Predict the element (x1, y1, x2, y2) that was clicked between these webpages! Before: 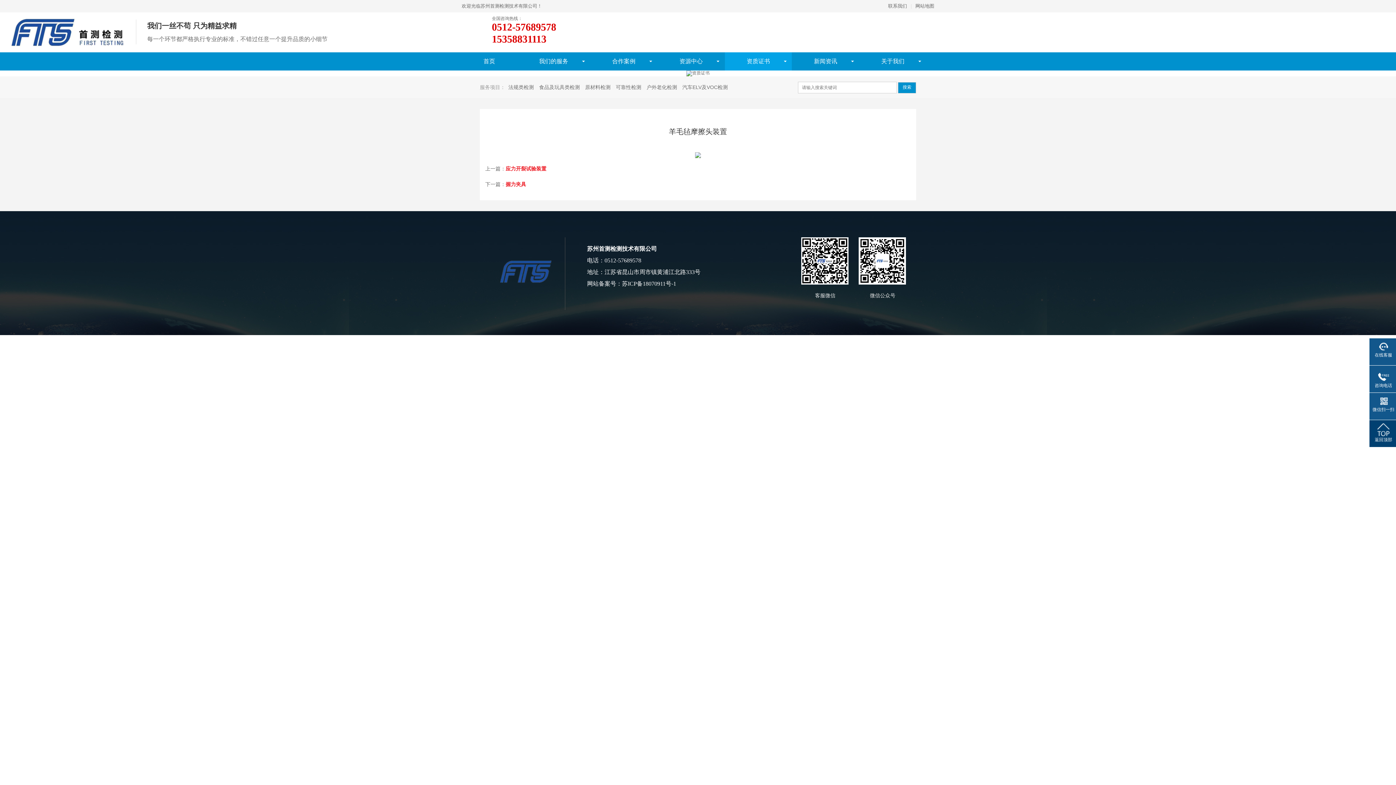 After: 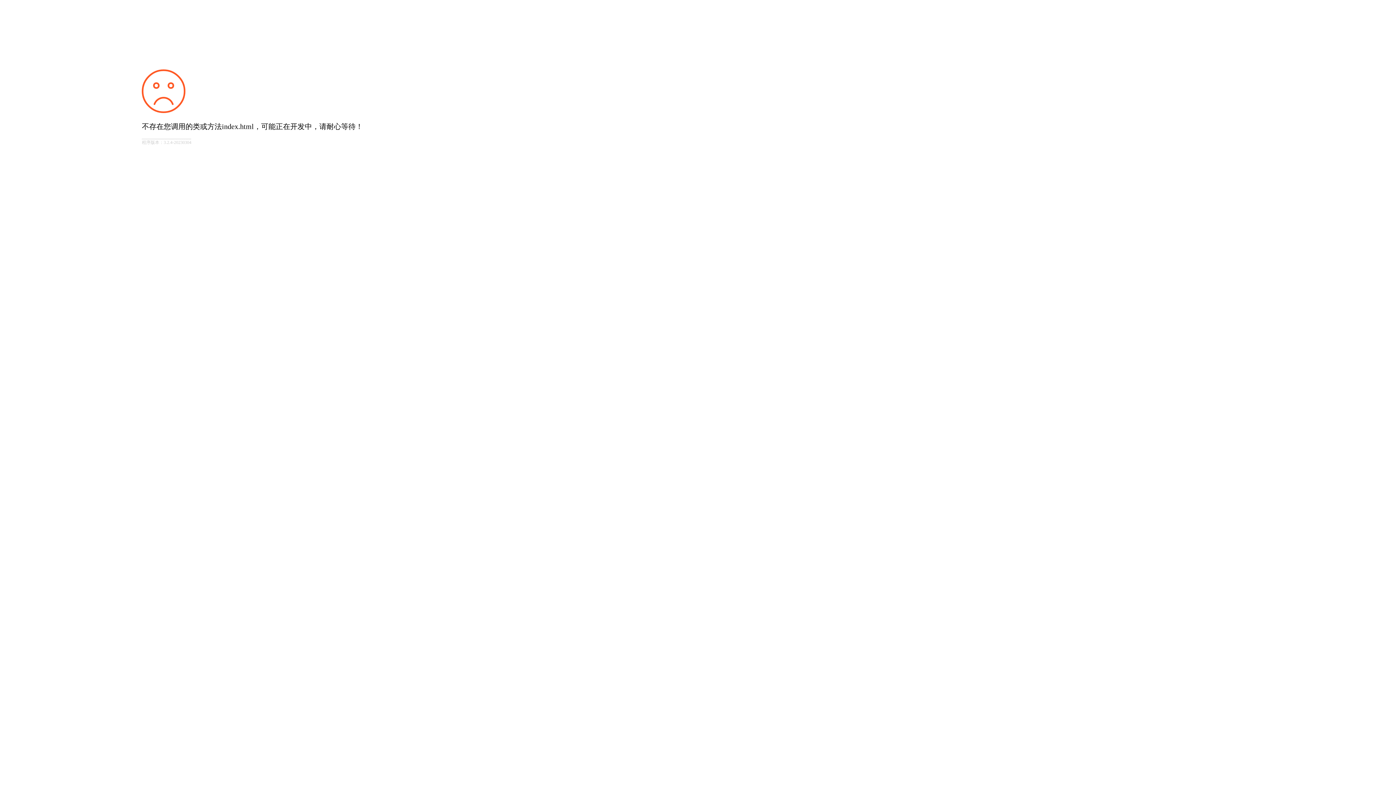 Action: label: 网站地图 bbox: (915, 3, 934, 8)